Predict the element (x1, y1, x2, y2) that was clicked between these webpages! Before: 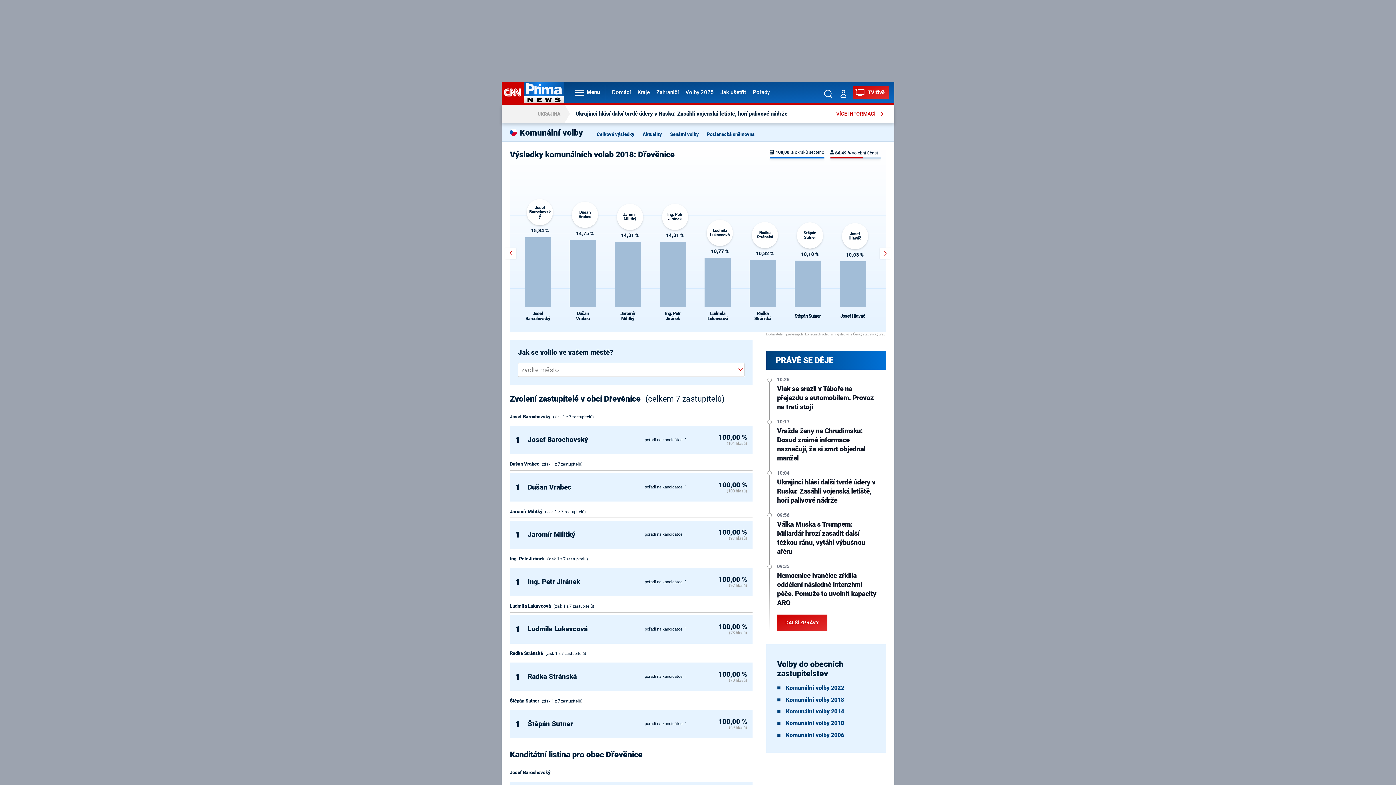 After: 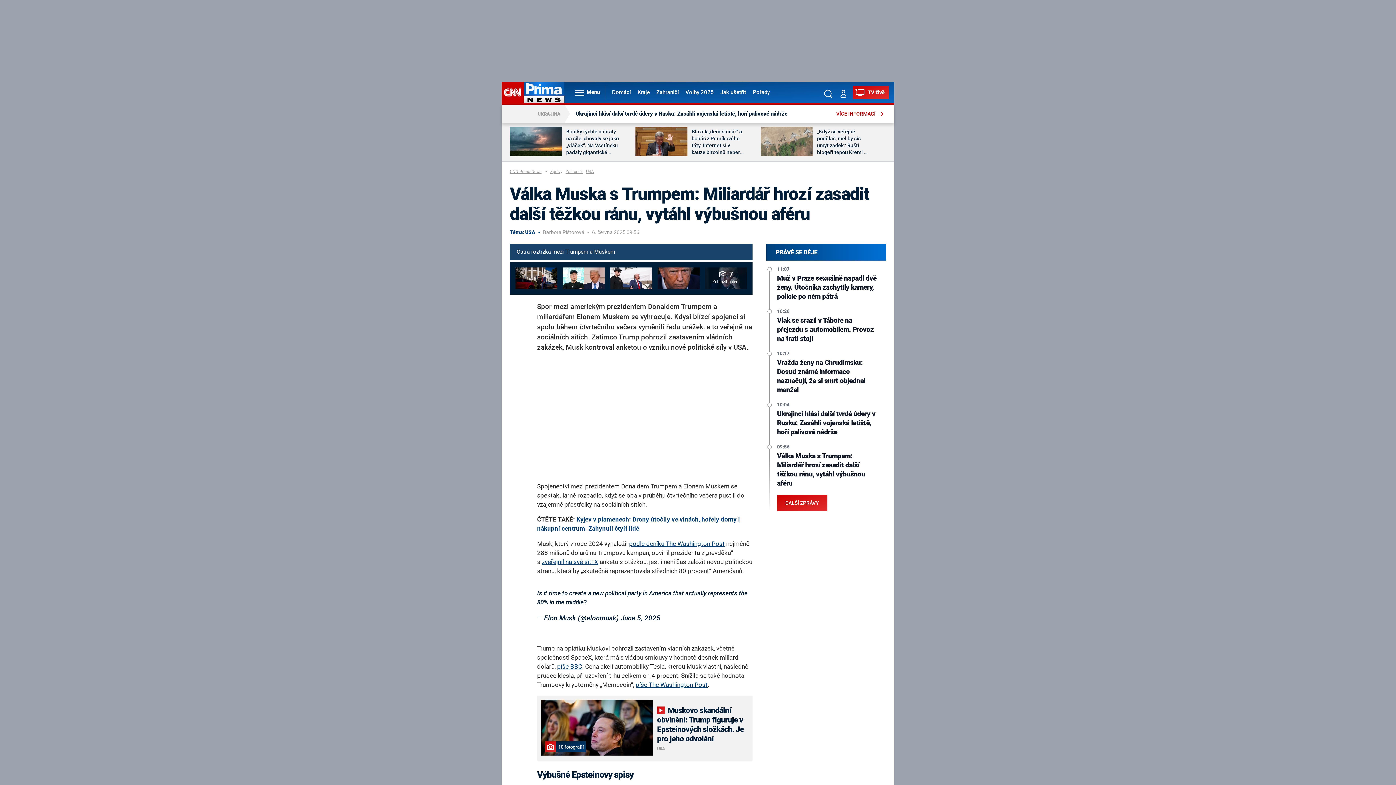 Action: bbox: (777, 520, 879, 556) label: Válka Muska s Trumpem: Miliardář hrozí zasadit další těžkou ránu, vytáhl výbušnou aféru